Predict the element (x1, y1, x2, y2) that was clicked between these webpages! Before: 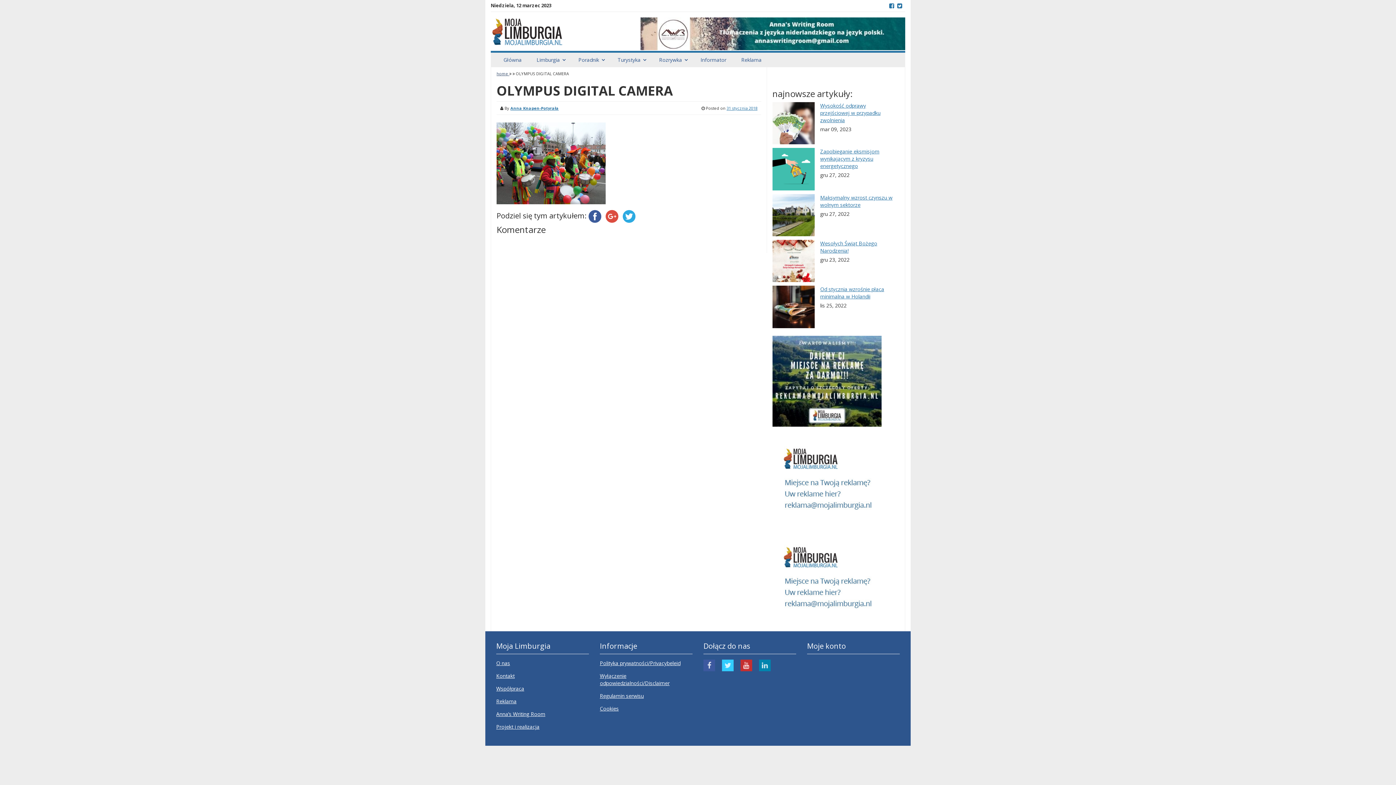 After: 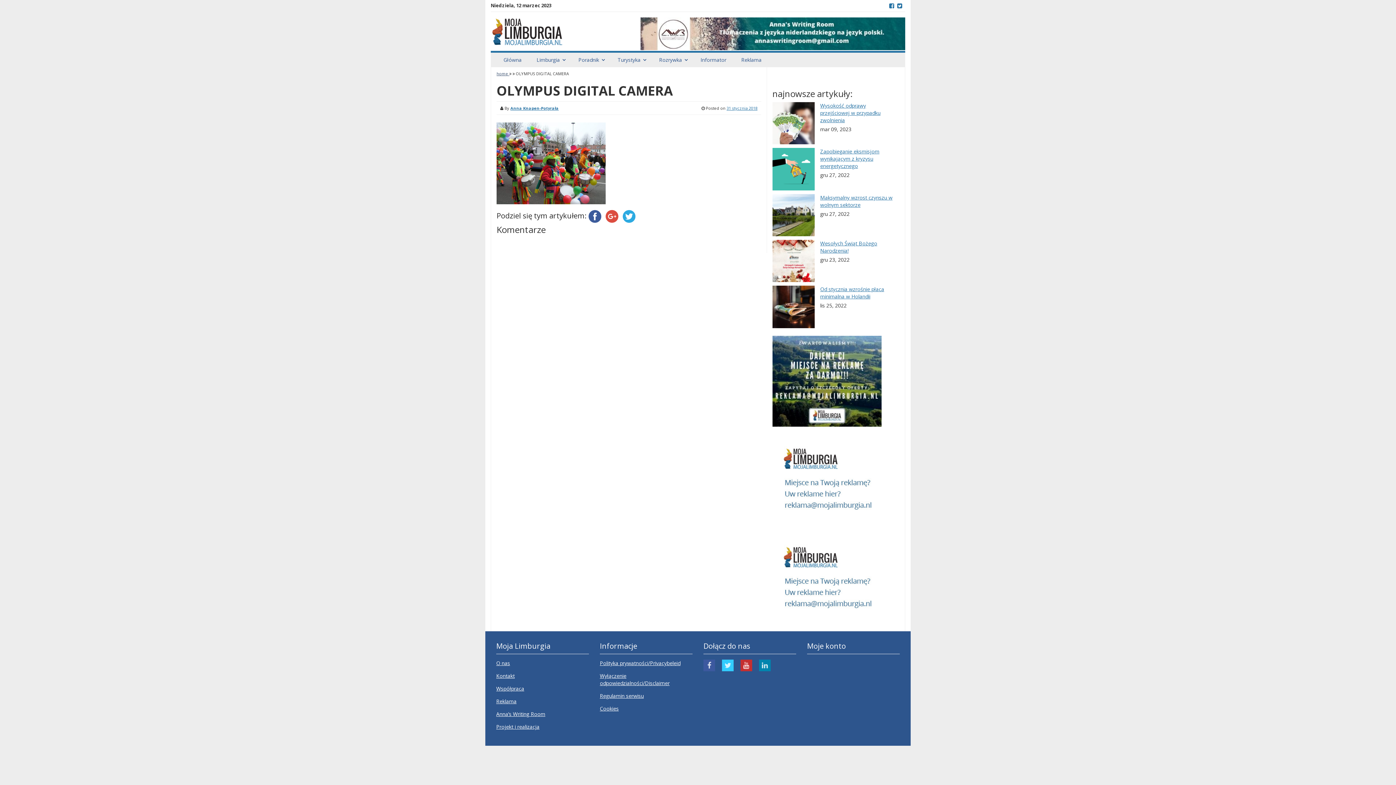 Action: bbox: (740, 662, 752, 669)